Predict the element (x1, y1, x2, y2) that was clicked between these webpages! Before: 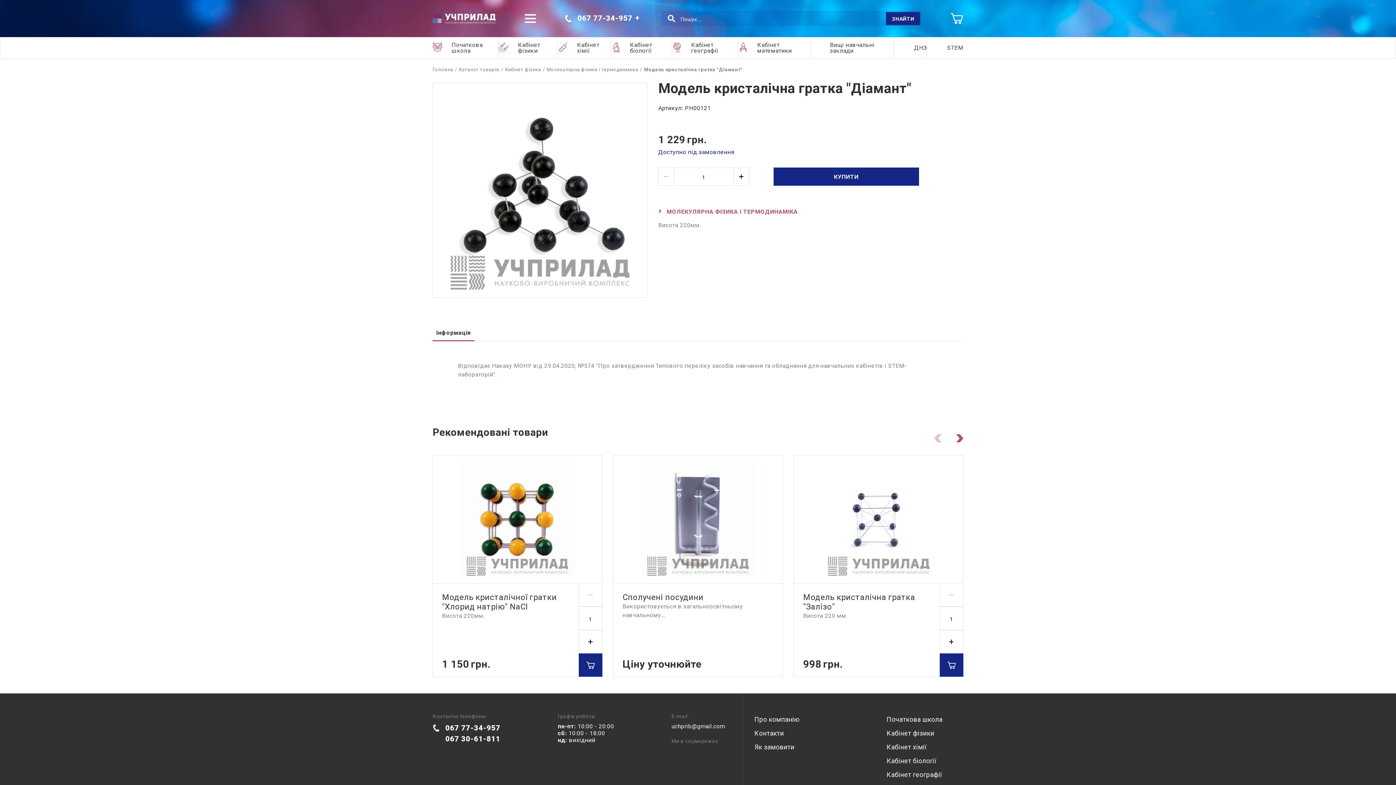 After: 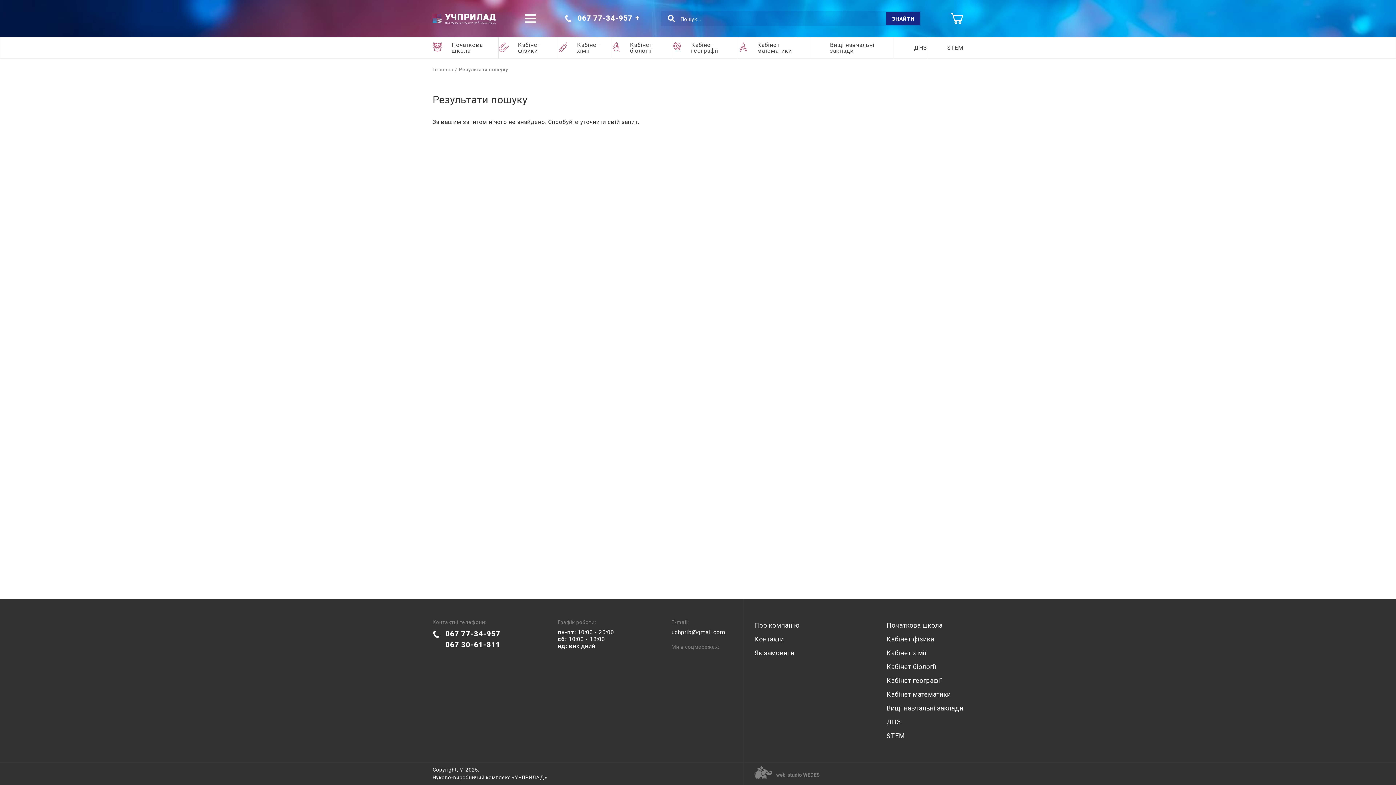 Action: bbox: (886, 12, 920, 25) label: ЗНАЙТИ